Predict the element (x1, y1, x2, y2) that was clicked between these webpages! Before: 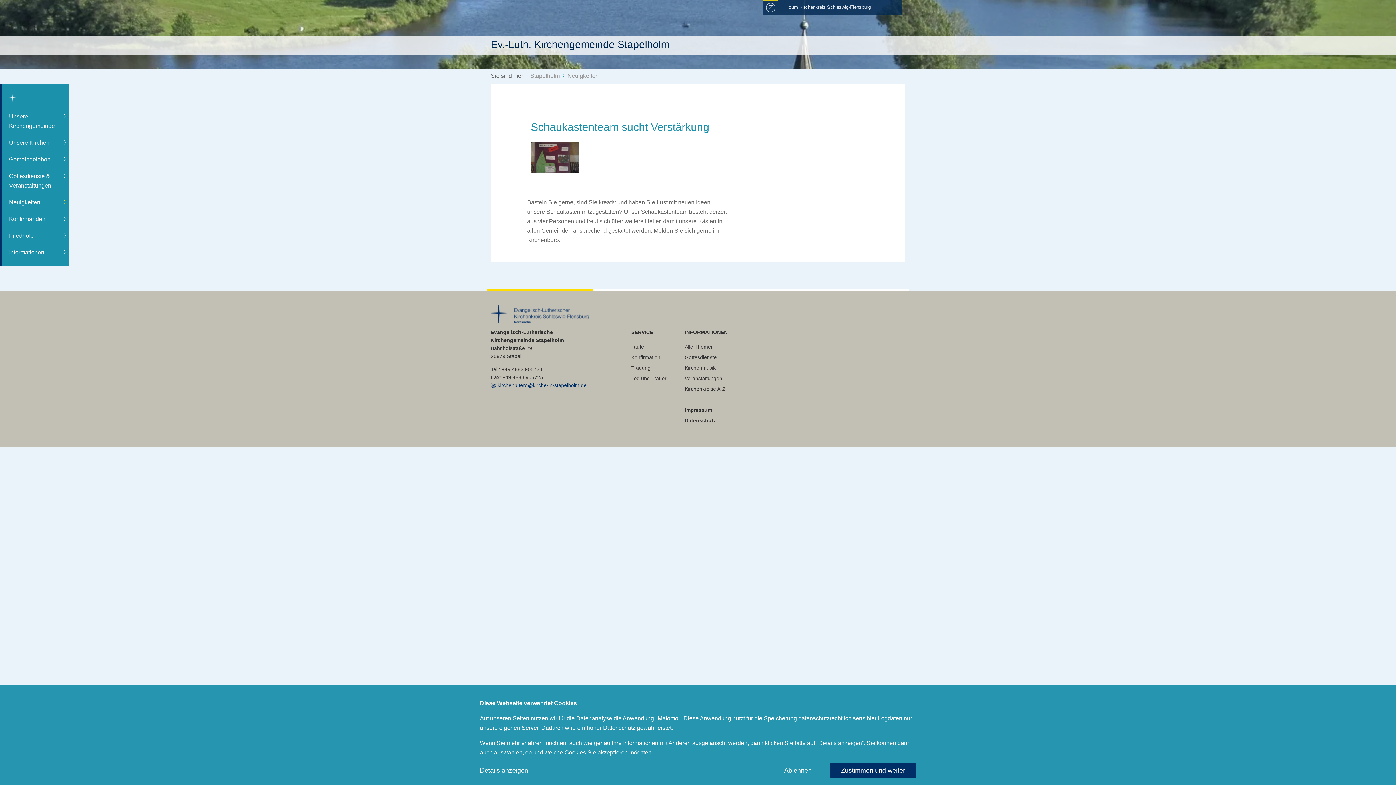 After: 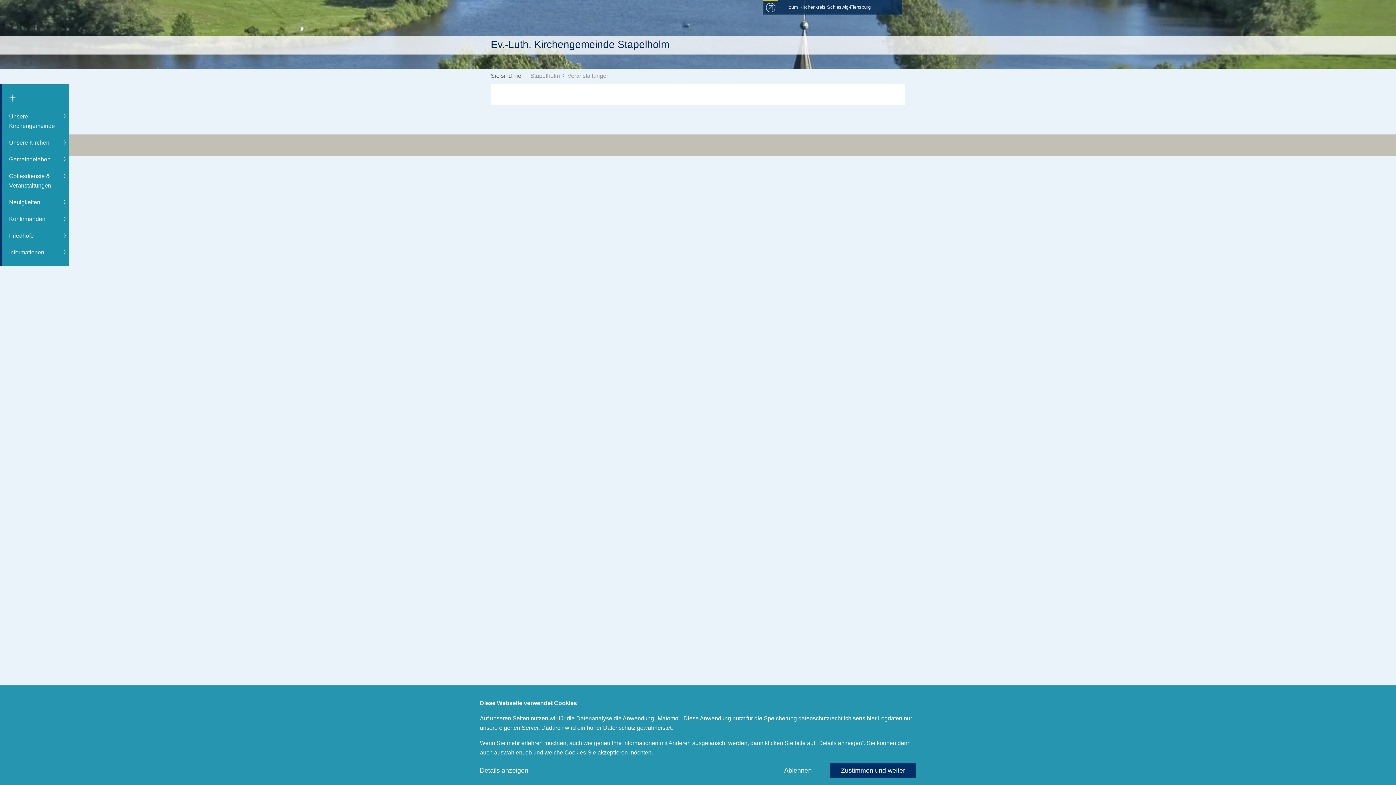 Action: label: Veranstaltungen bbox: (684, 375, 722, 381)